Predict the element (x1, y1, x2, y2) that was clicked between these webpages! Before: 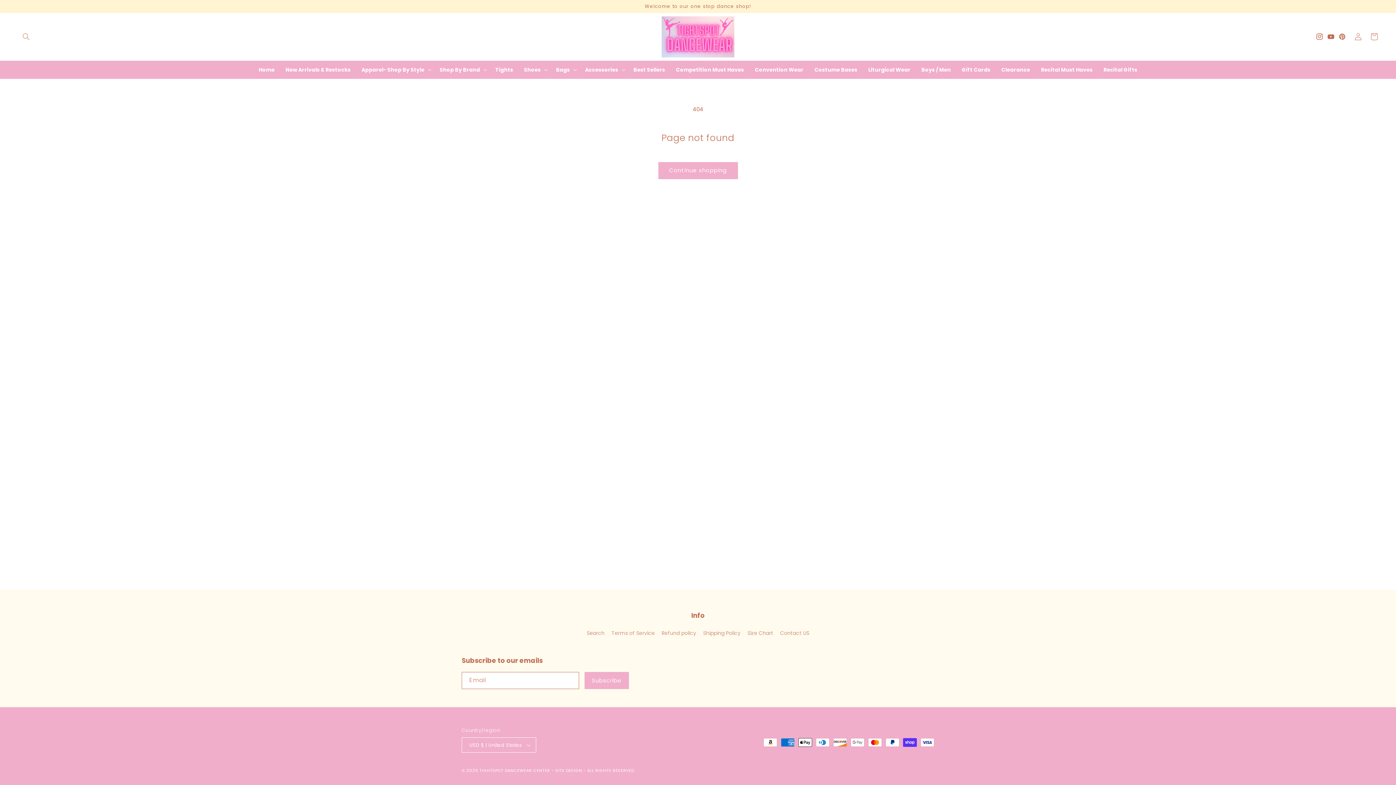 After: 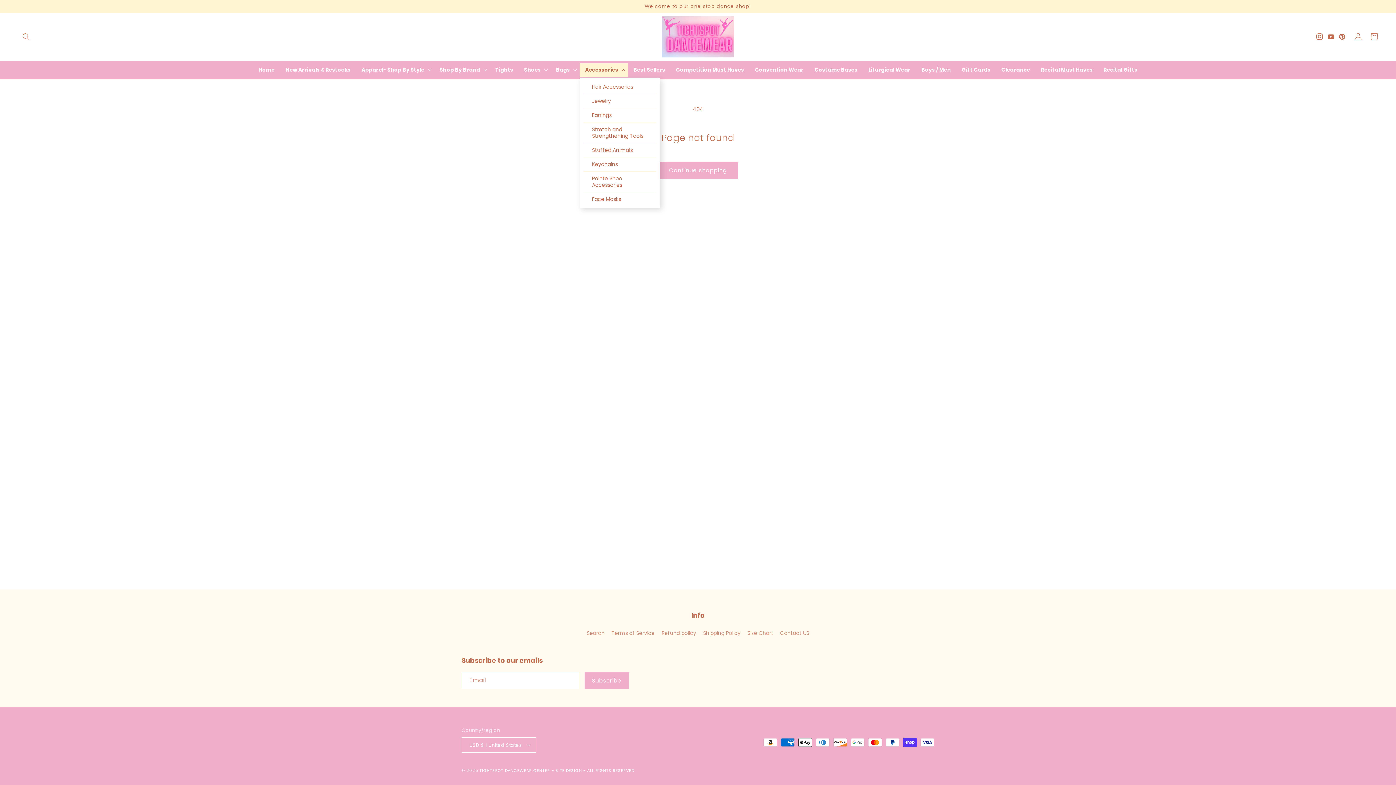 Action: bbox: (579, 62, 628, 76) label: Accessories